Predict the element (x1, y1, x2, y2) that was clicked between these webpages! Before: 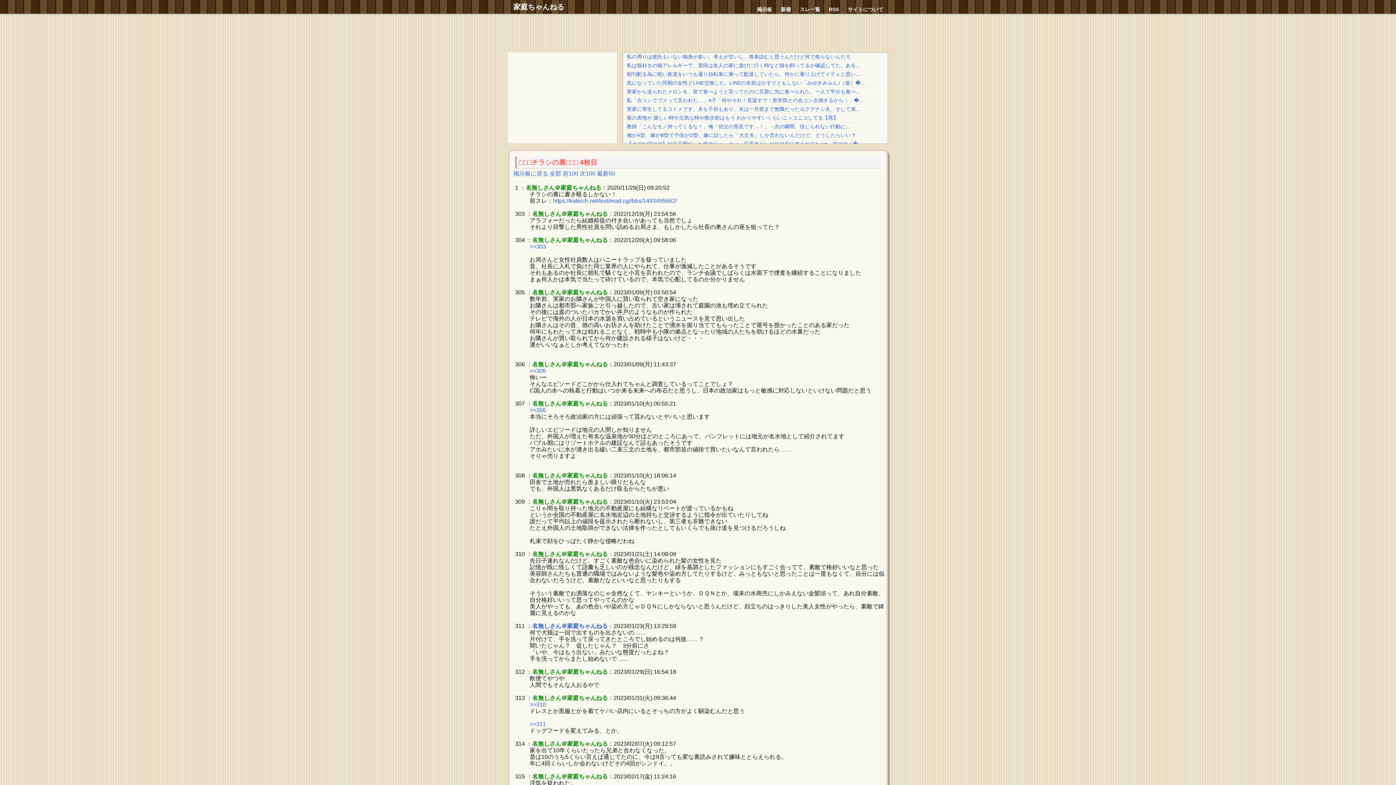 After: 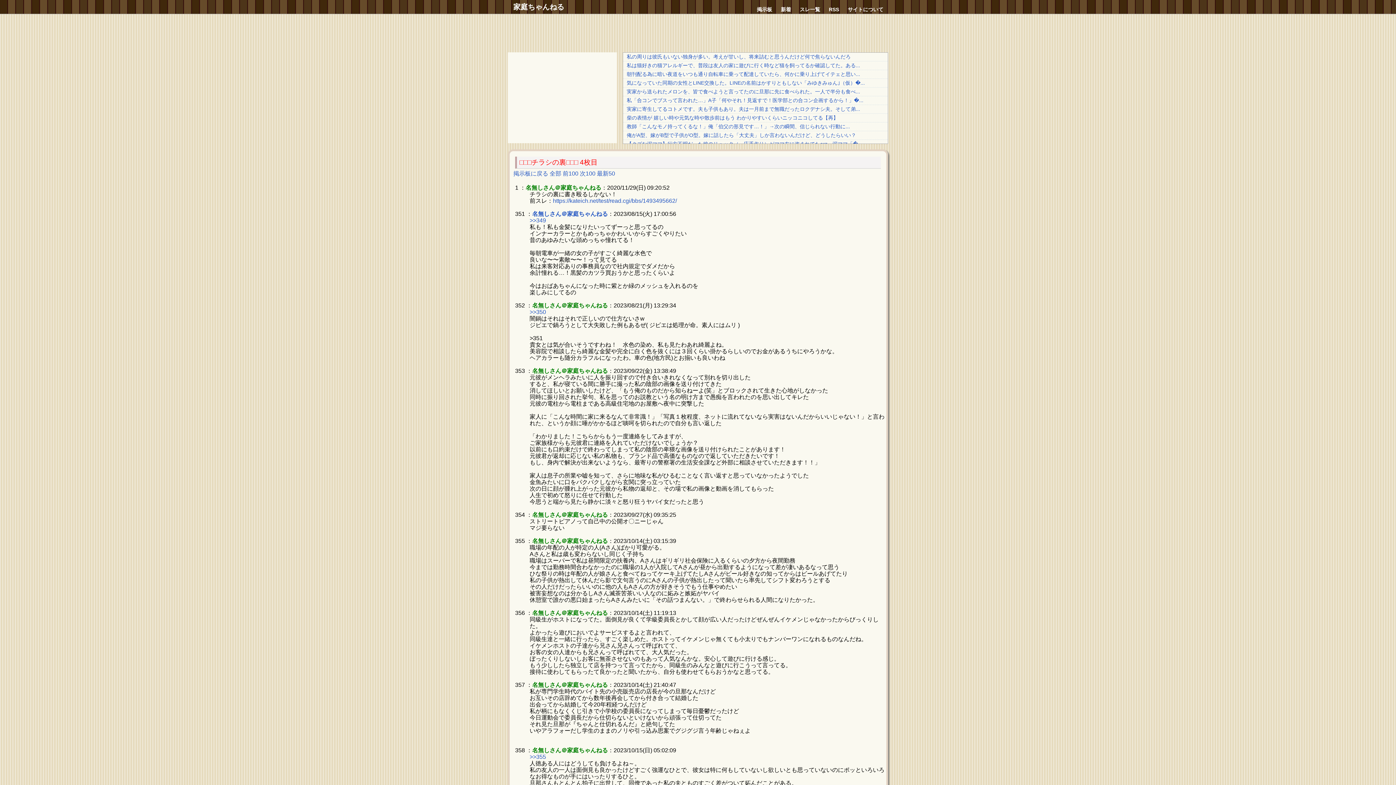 Action: bbox: (597, 170, 615, 176) label: 最新50